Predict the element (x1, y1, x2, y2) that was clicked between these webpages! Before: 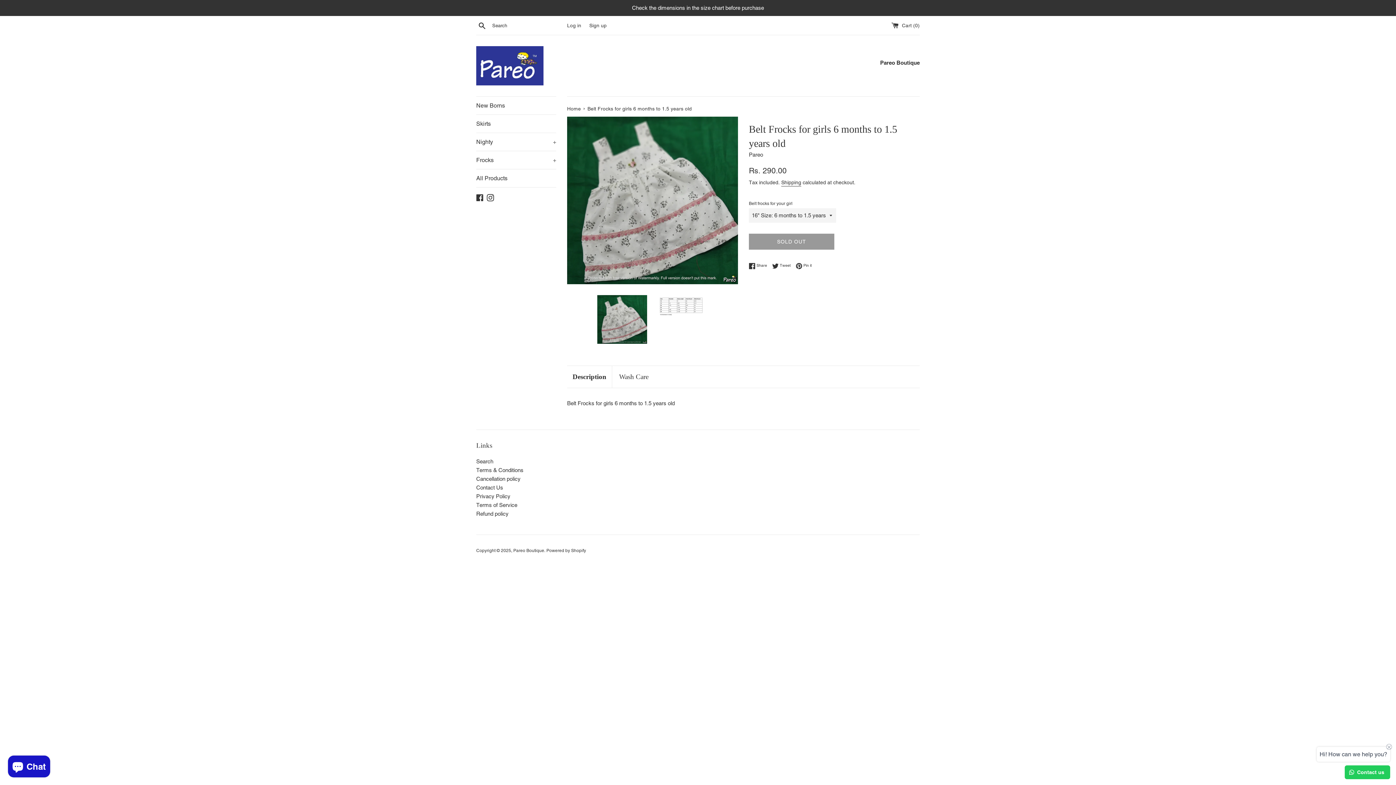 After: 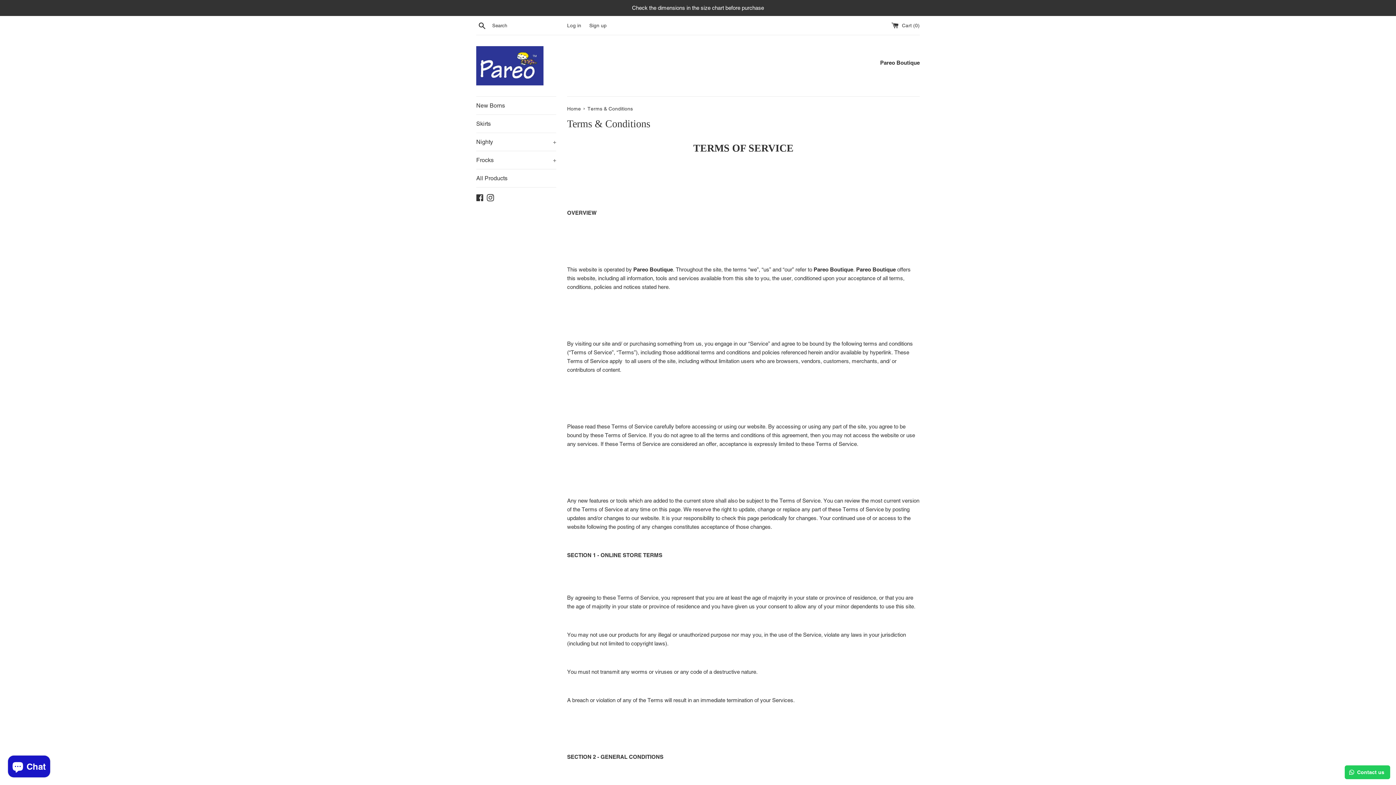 Action: bbox: (476, 467, 523, 473) label: Terms & Conditions